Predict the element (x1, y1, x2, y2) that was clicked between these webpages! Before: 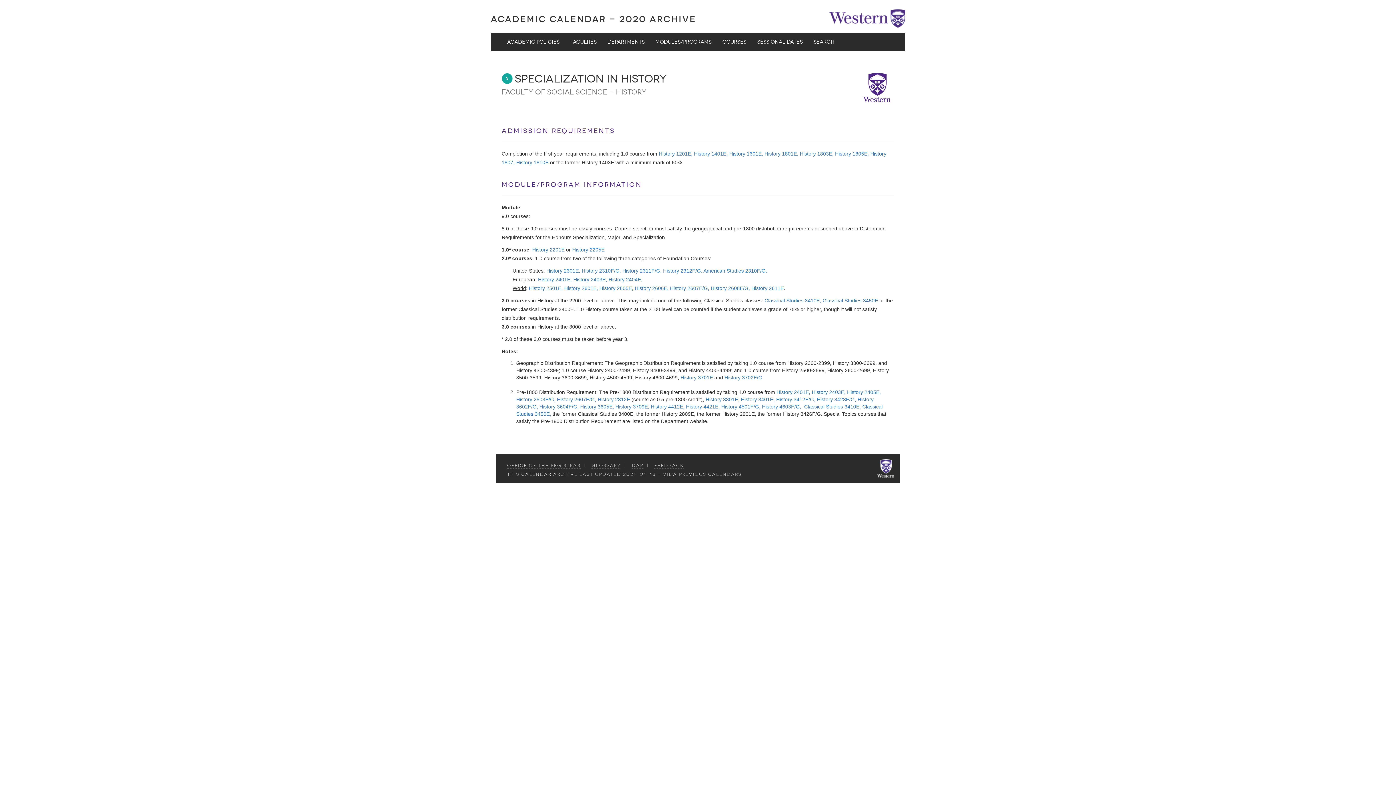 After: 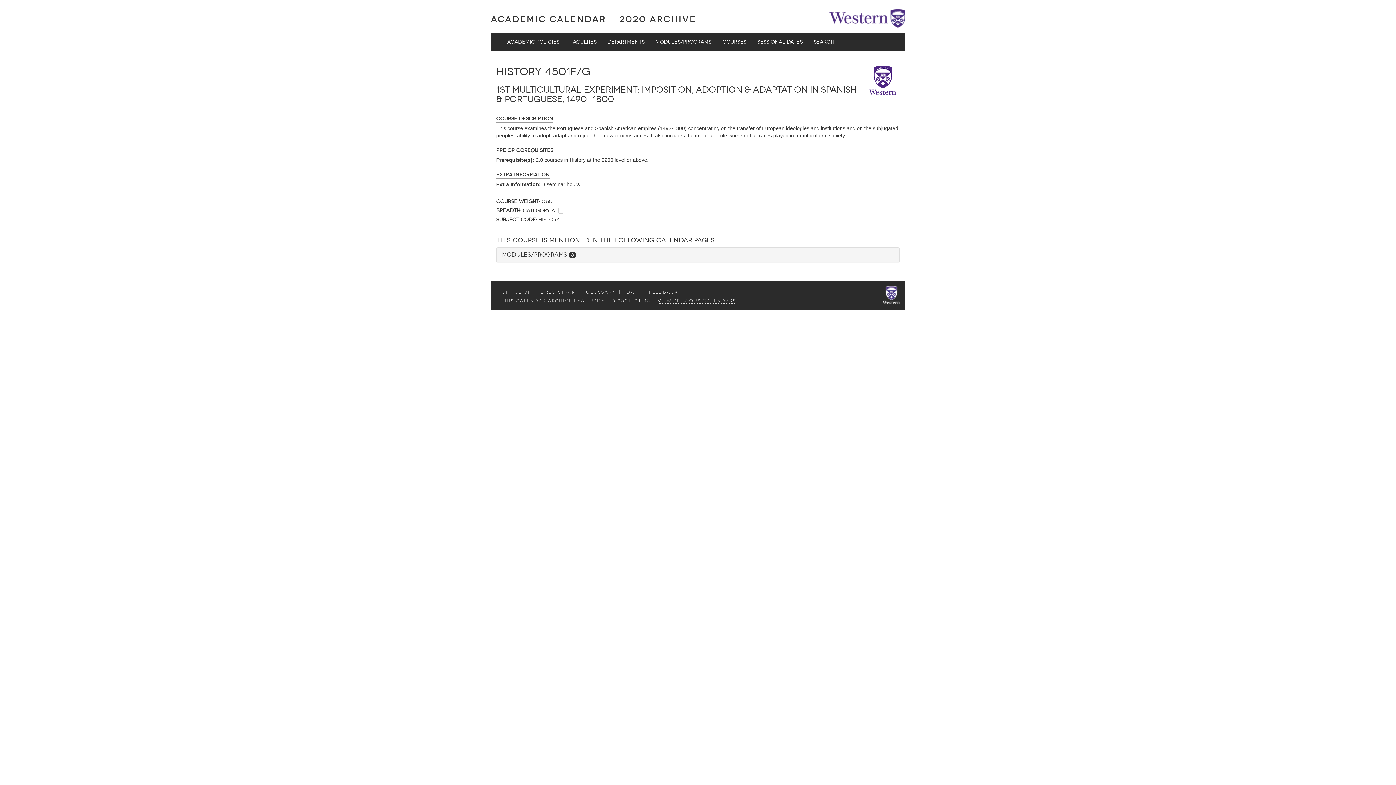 Action: label: History 4501F/G, bbox: (721, 404, 760, 409)